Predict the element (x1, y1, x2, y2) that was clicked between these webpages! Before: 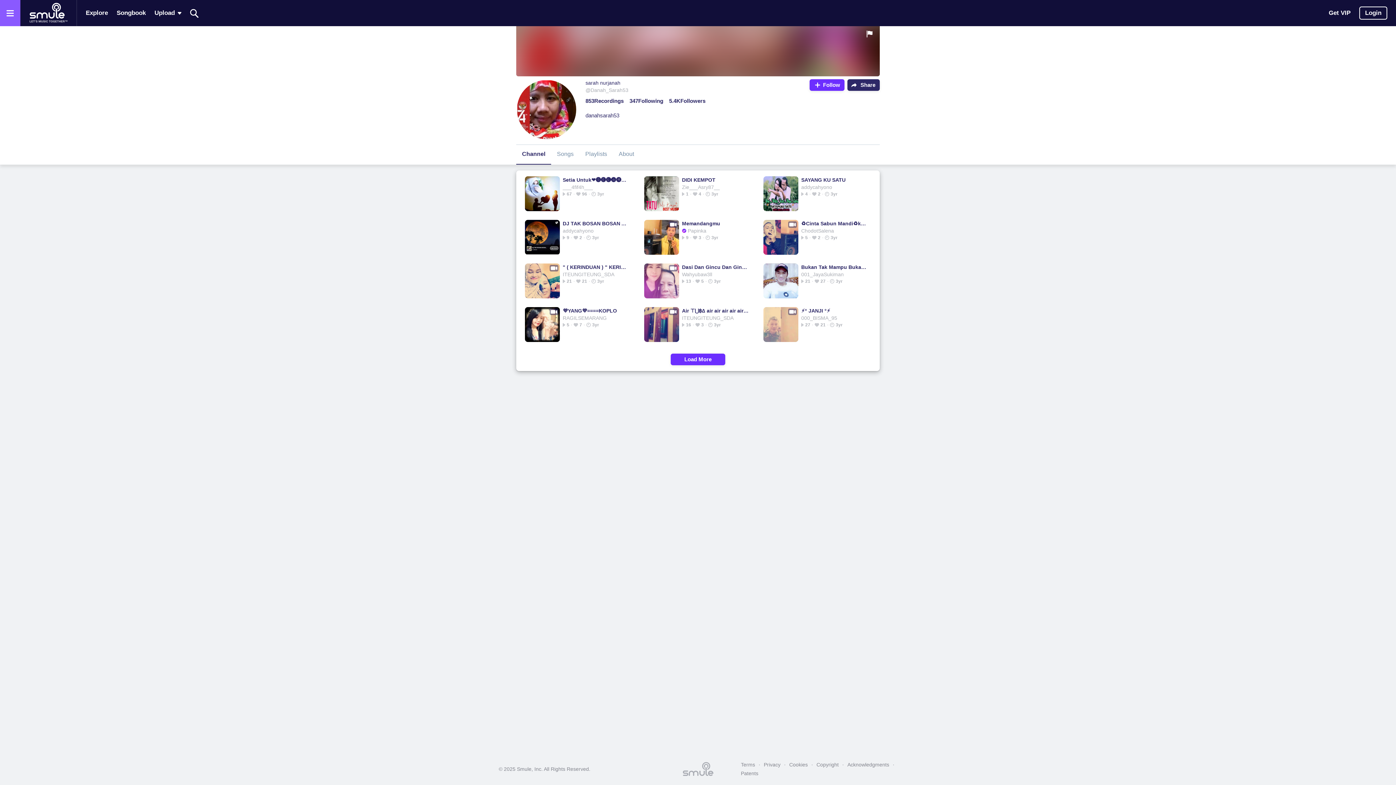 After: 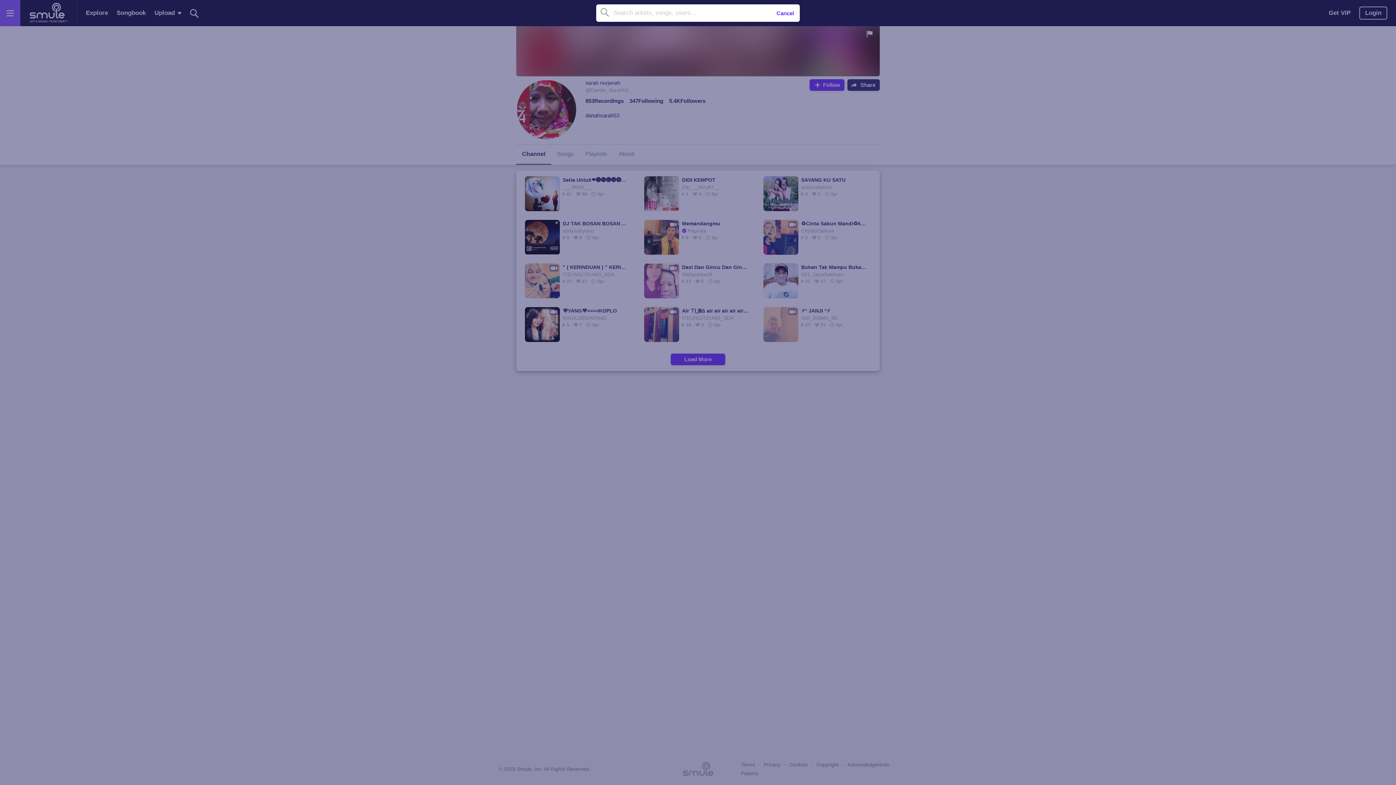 Action: bbox: (187, 0, 201, 25) label: Search